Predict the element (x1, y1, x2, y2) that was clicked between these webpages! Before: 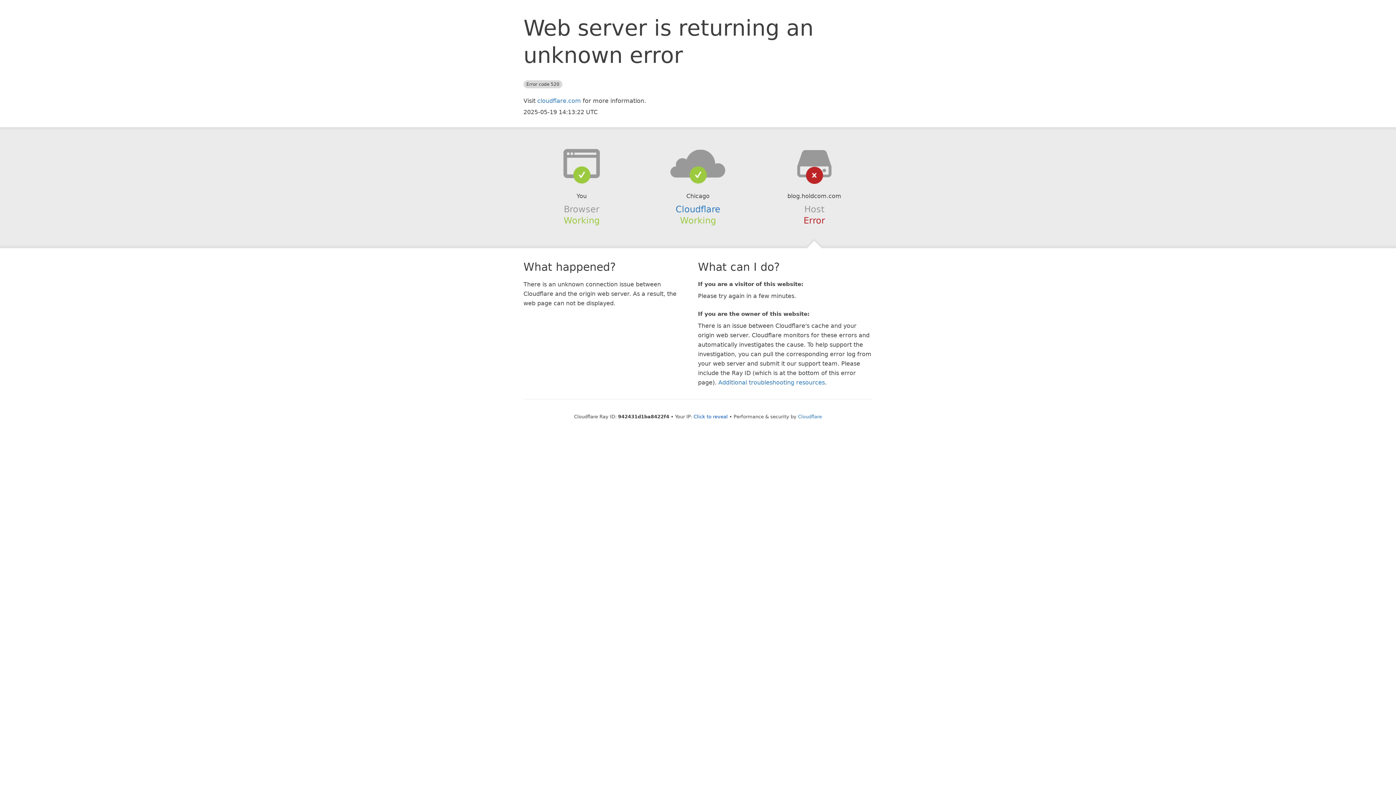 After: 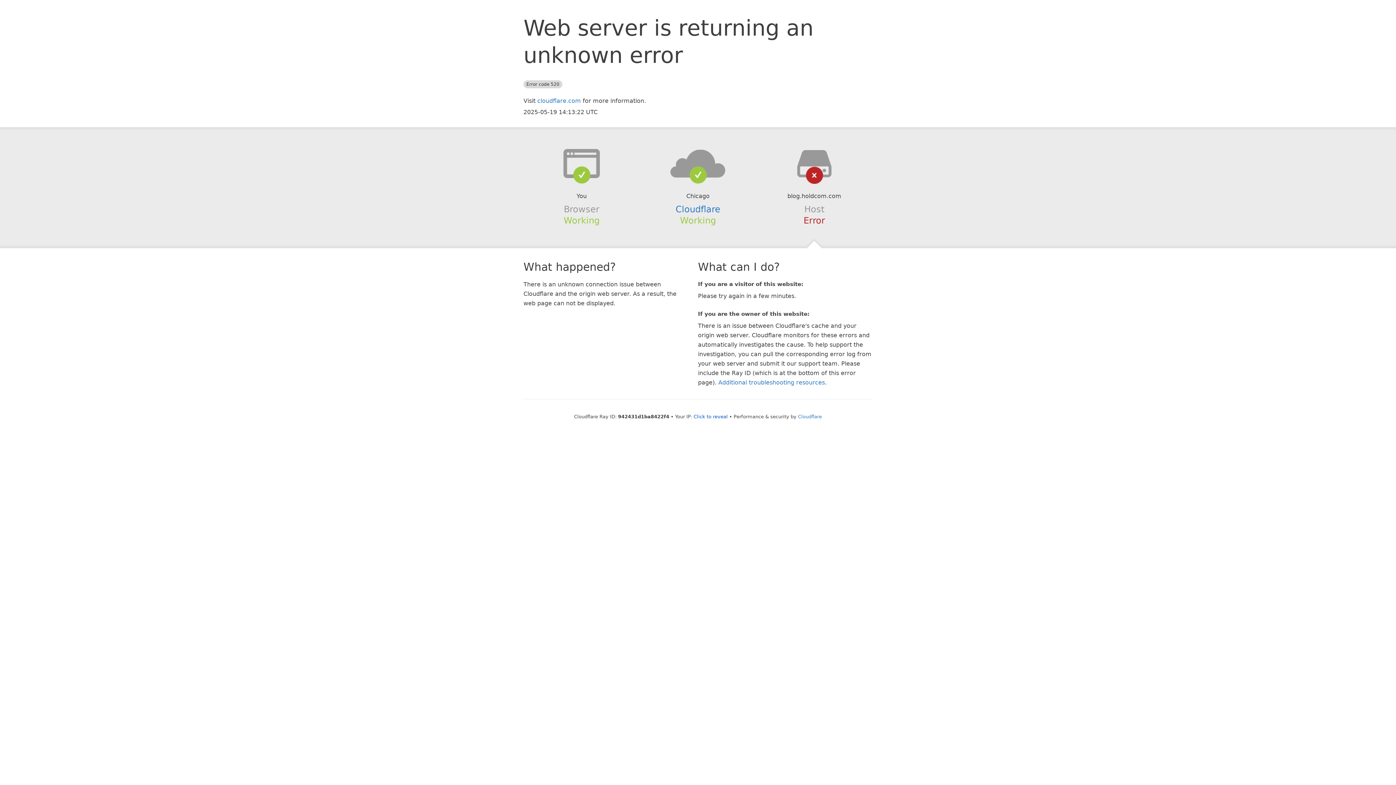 Action: bbox: (639, 148, 756, 178)